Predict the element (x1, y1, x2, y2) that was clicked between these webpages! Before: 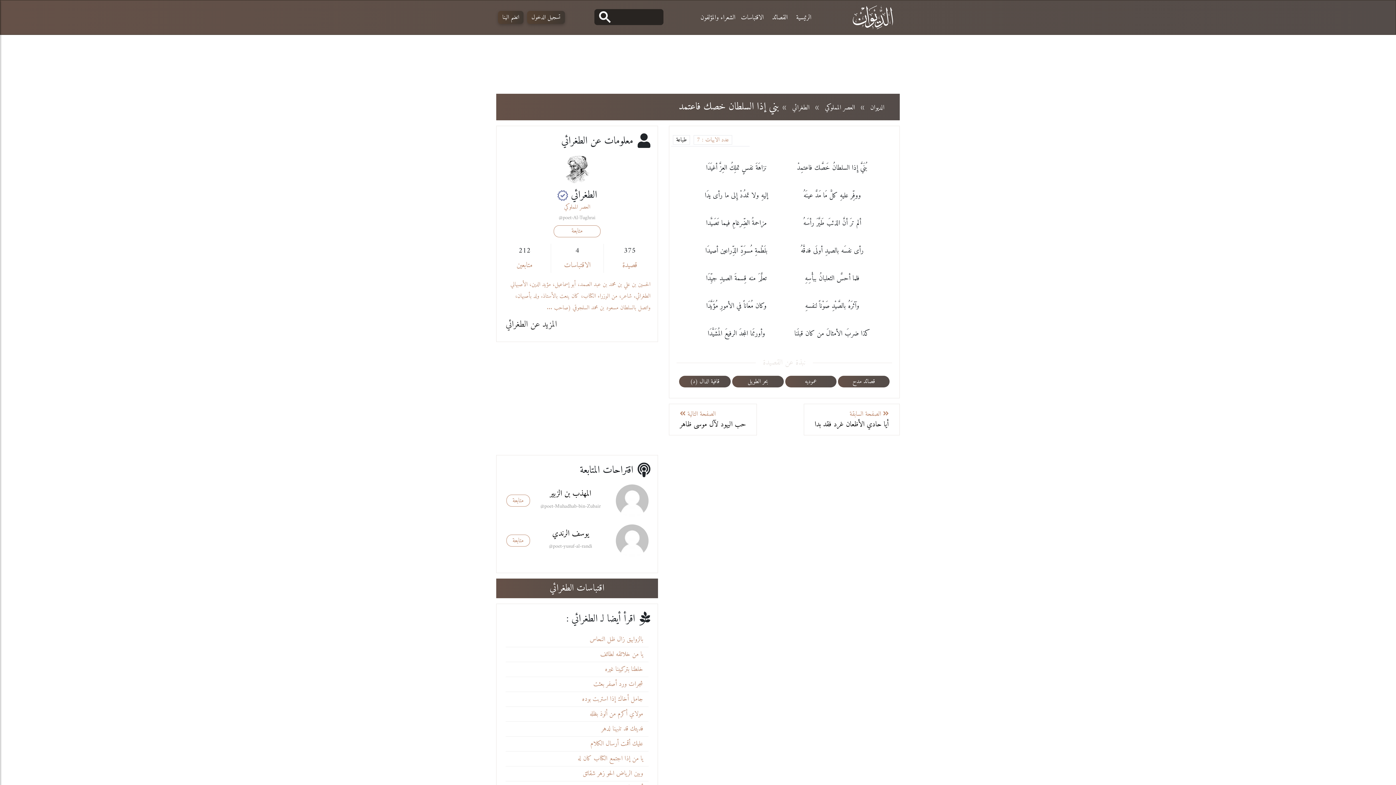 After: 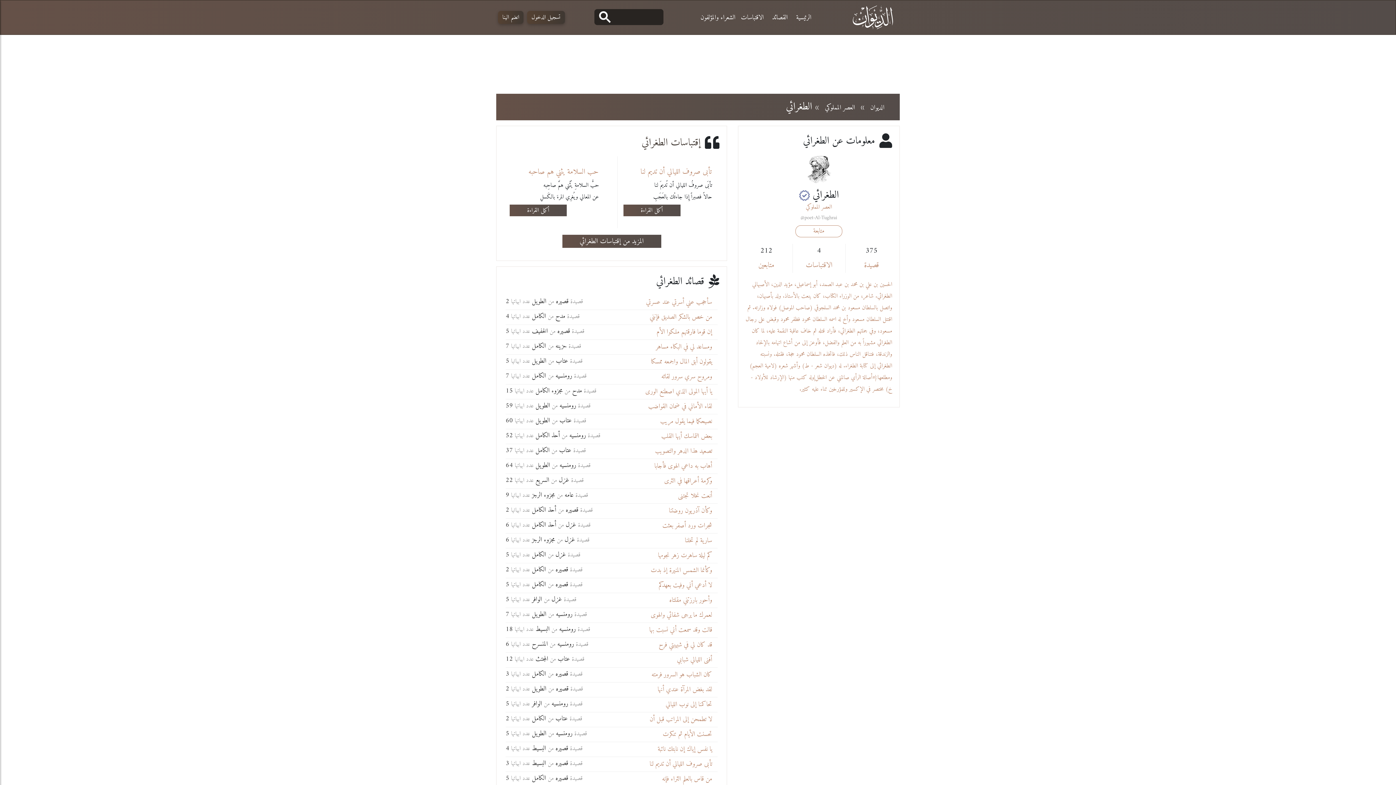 Action: bbox: (790, 102, 811, 113) label: الطغرائي